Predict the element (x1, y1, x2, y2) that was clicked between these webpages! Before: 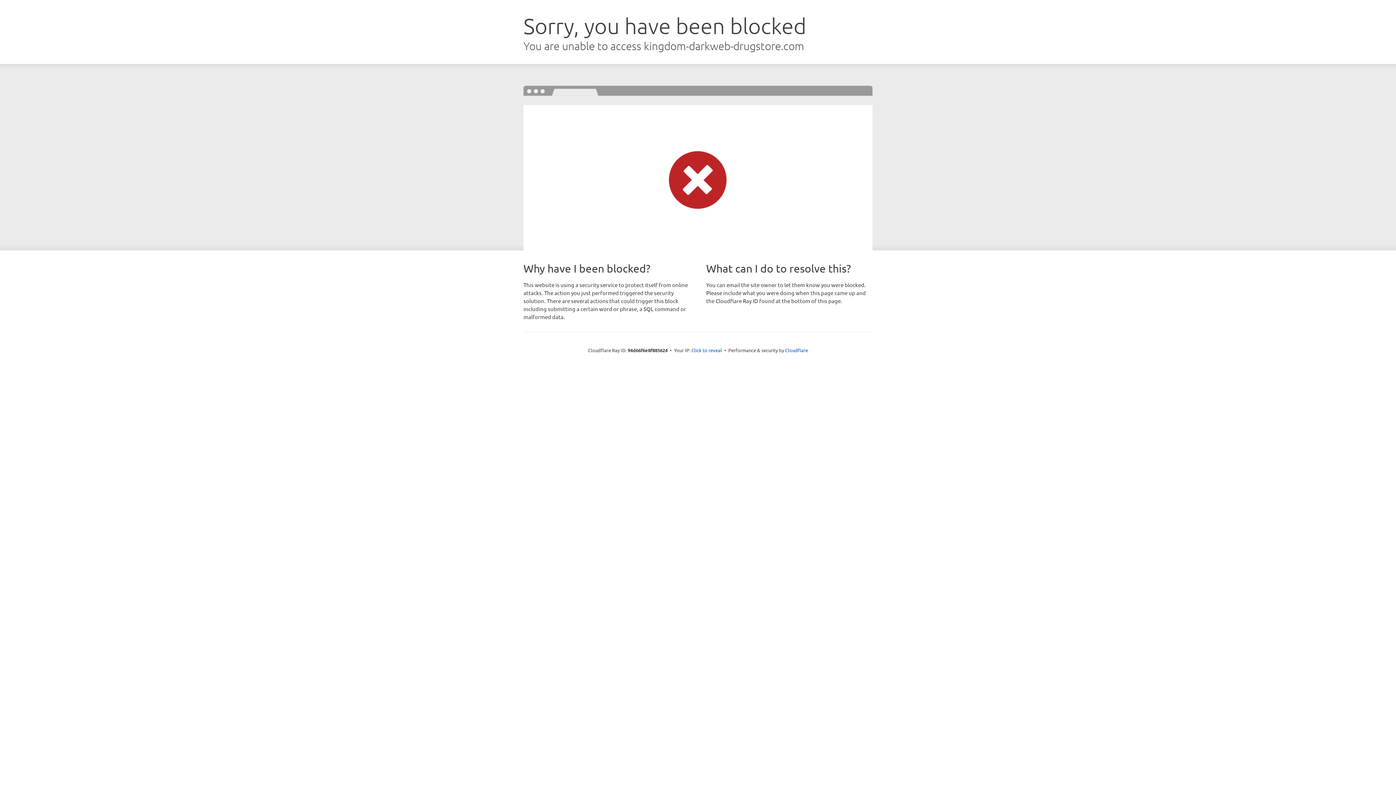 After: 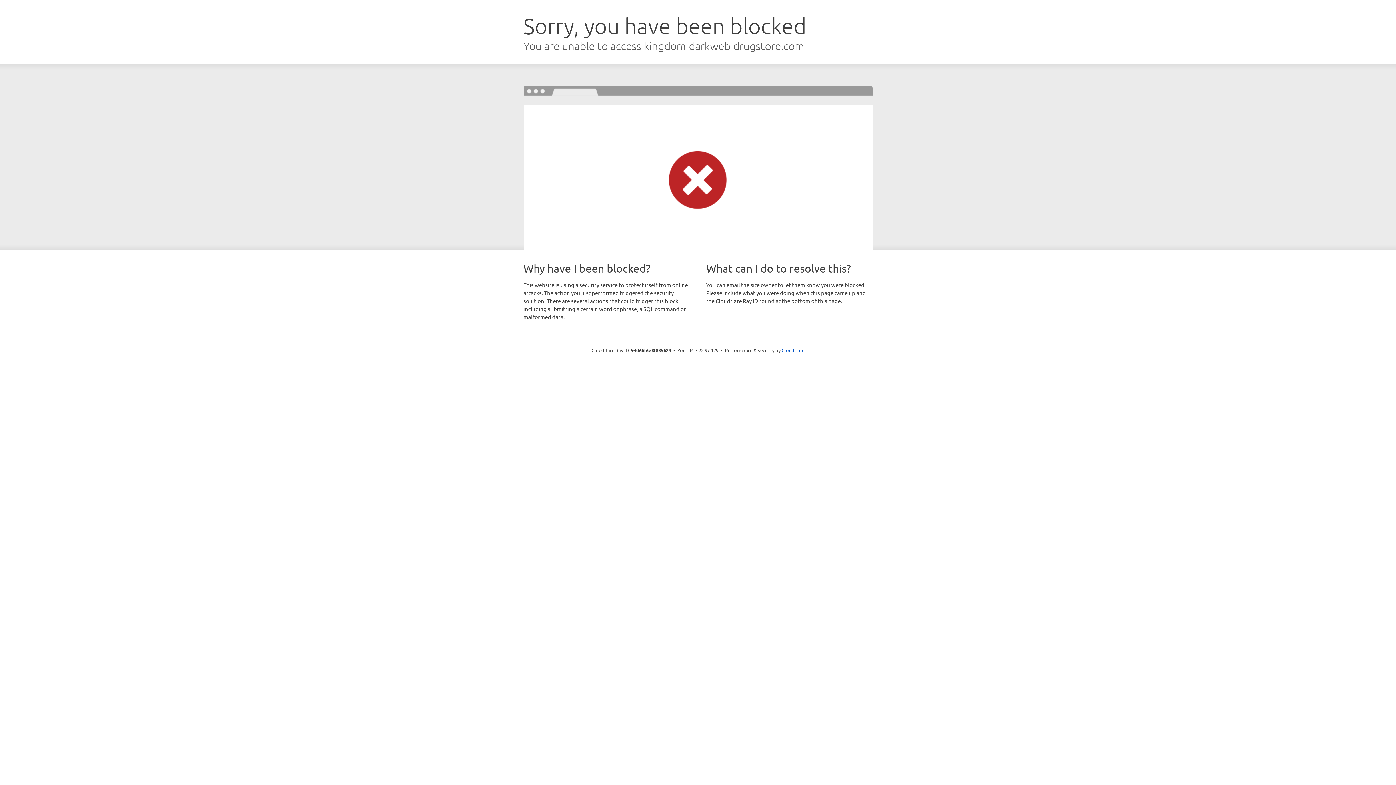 Action: label: Click to reveal bbox: (691, 346, 722, 353)